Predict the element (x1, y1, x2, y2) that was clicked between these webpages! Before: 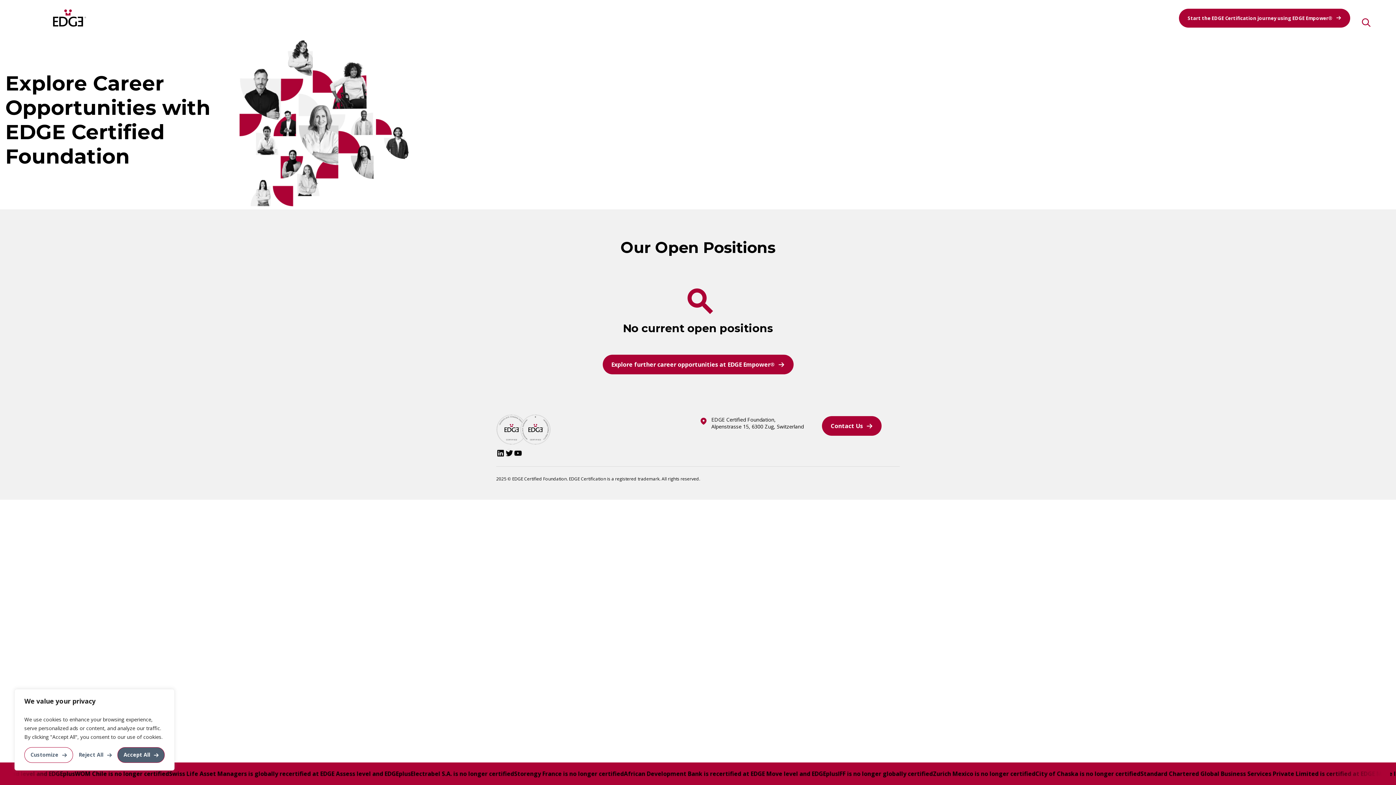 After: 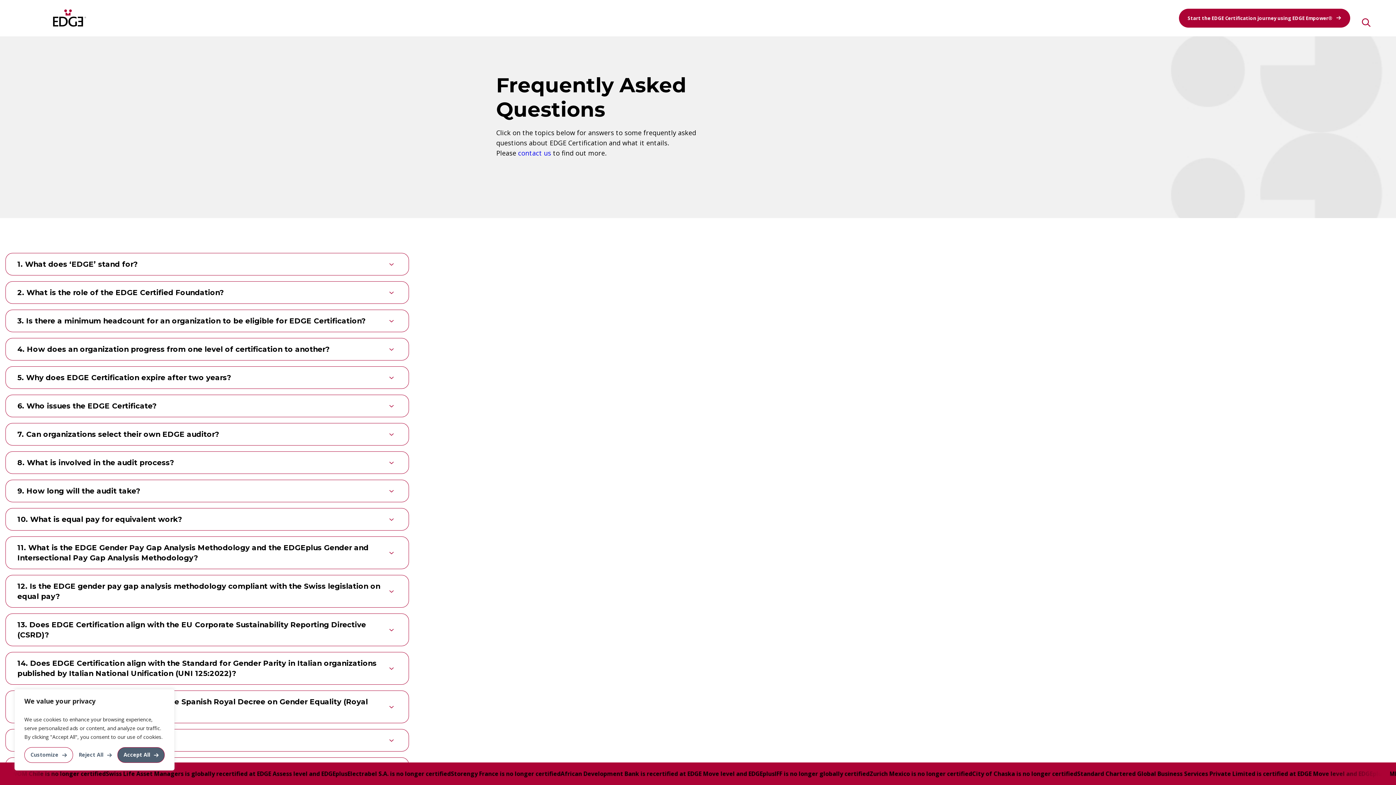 Action: label: FAQs bbox: (593, 439, 606, 445)